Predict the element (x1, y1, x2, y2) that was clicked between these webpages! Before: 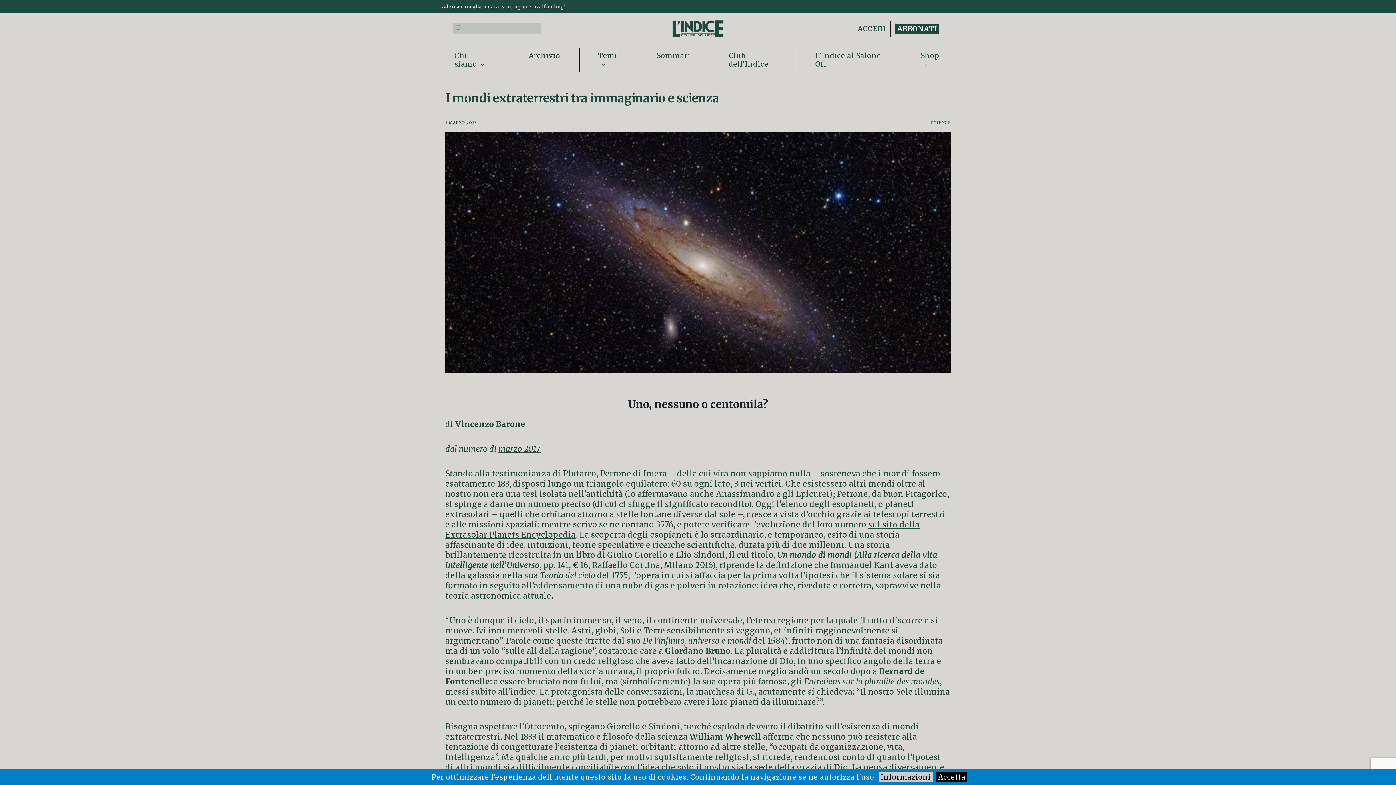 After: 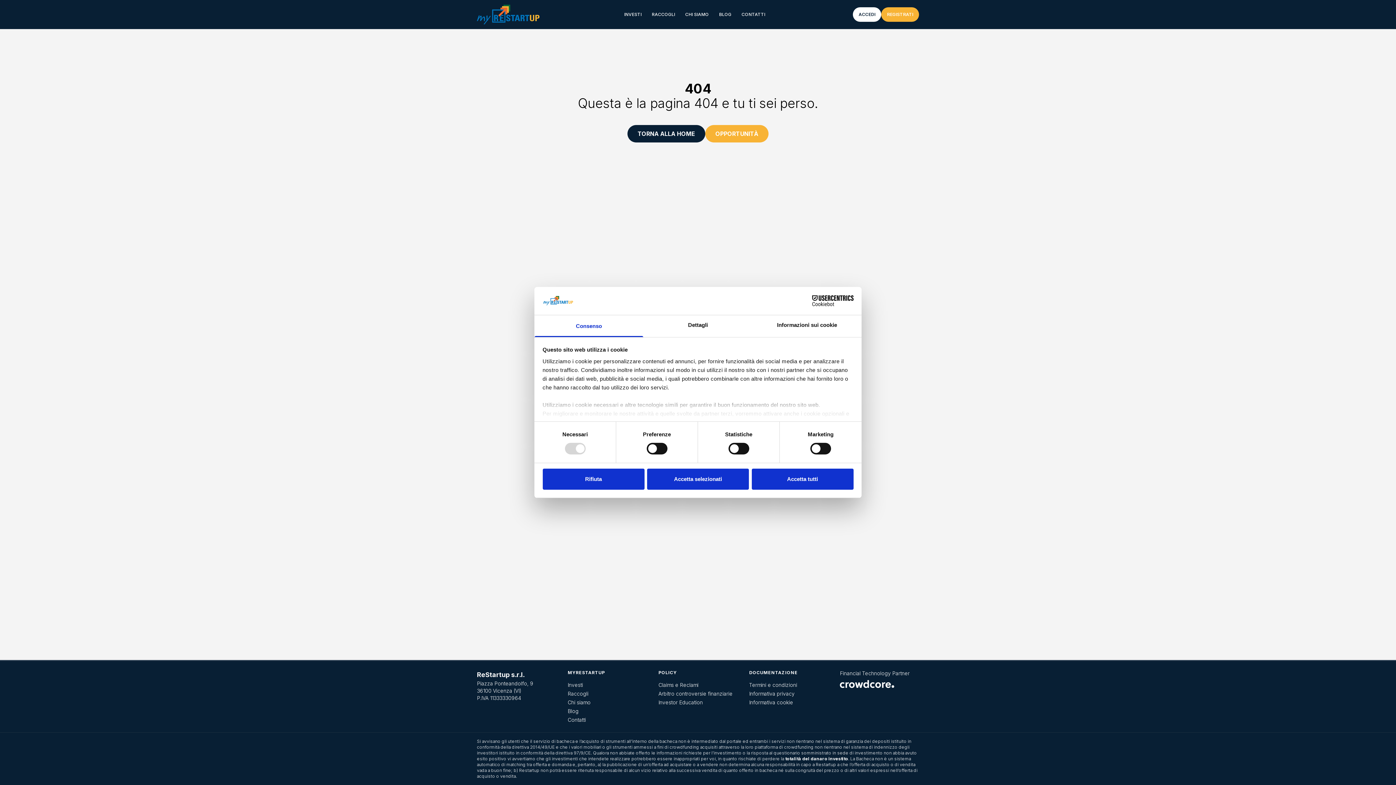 Action: bbox: (441, 3, 565, 9) label: Aderisci ora alla nostra campagna crowdfunding!